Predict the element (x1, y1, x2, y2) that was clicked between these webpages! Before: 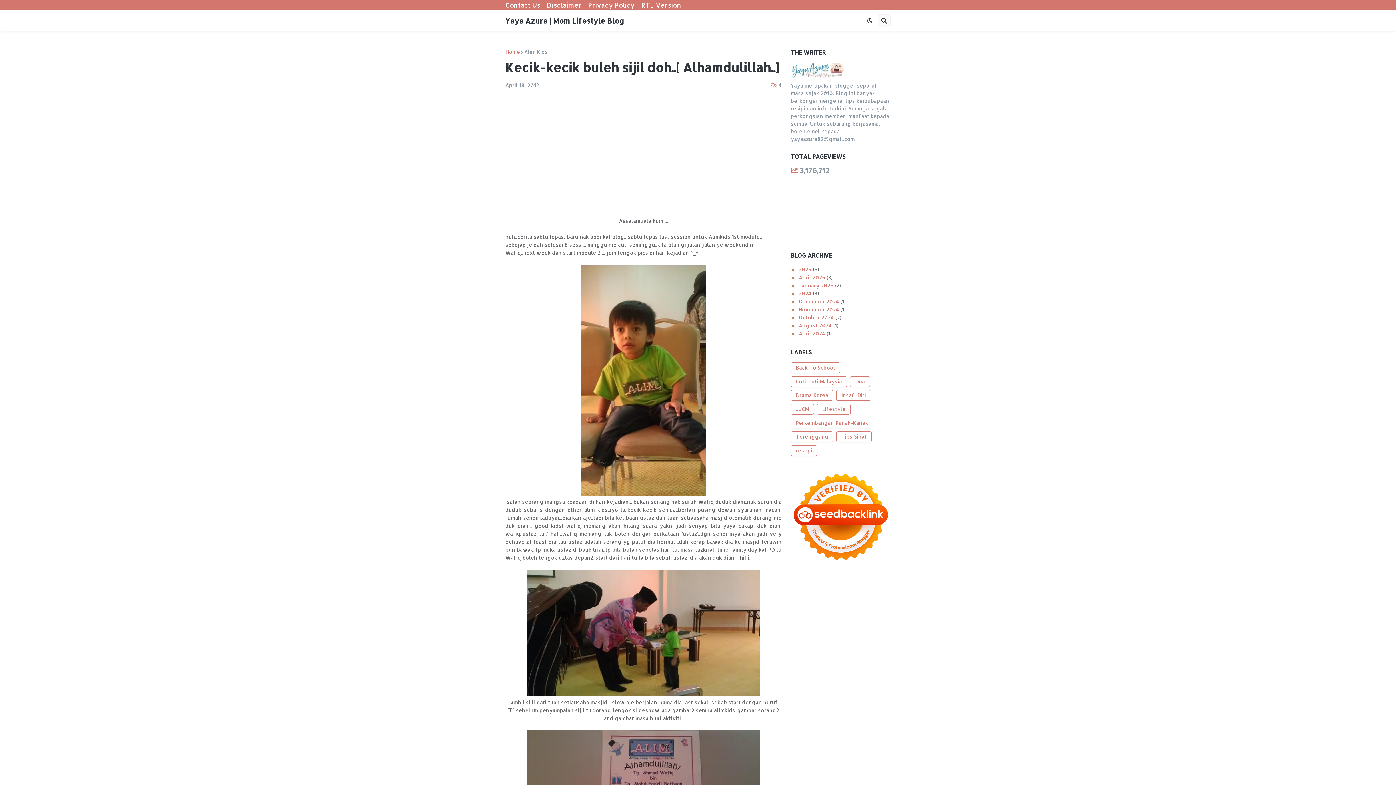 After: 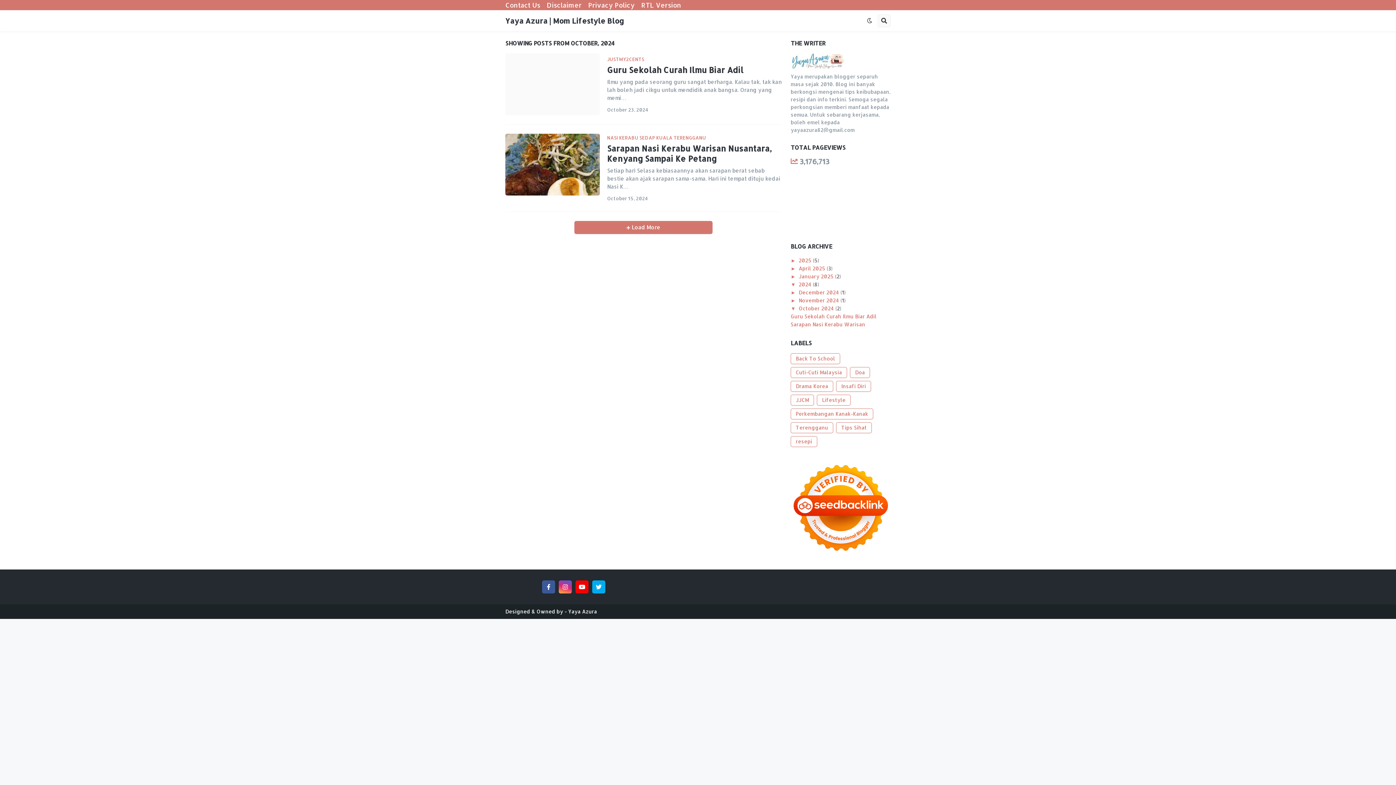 Action: bbox: (798, 314, 835, 320) label: October 2024 